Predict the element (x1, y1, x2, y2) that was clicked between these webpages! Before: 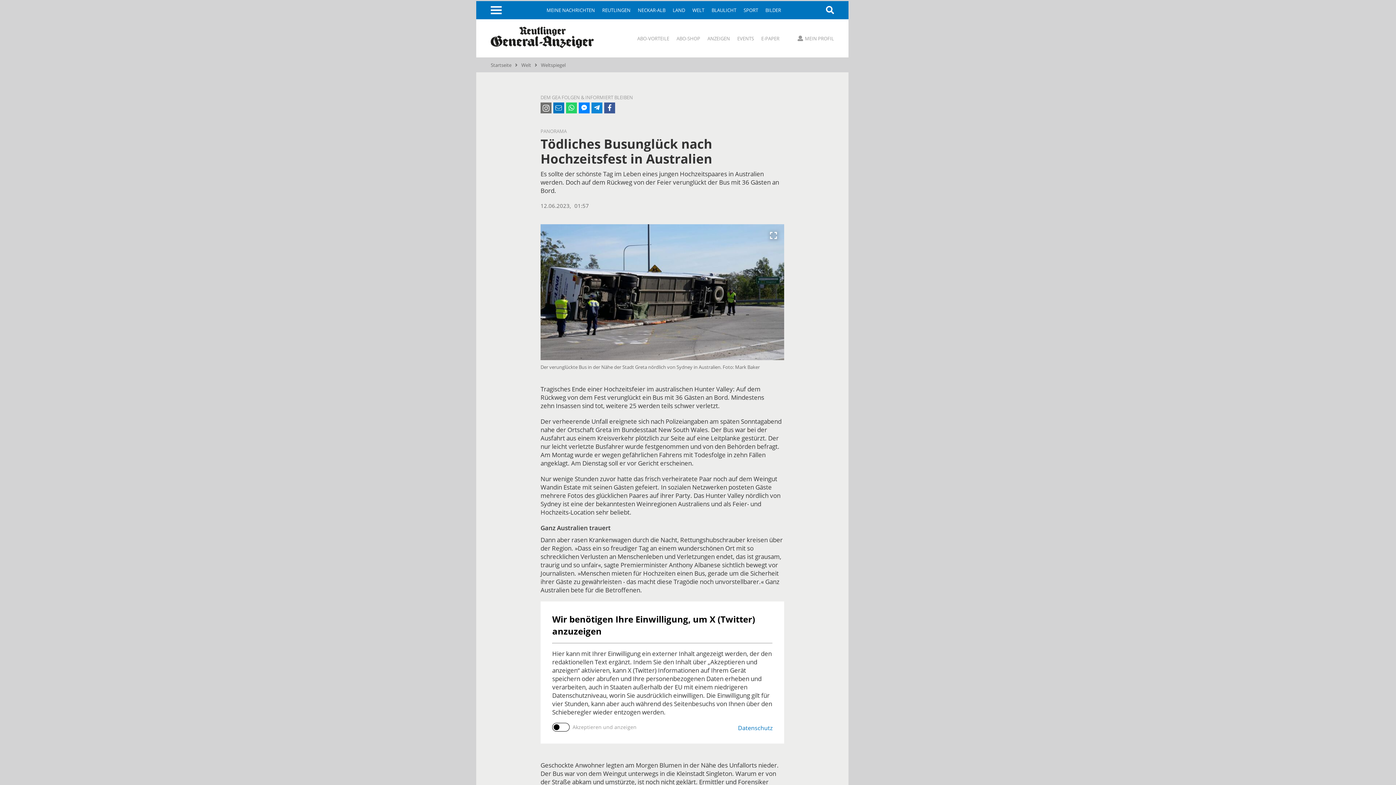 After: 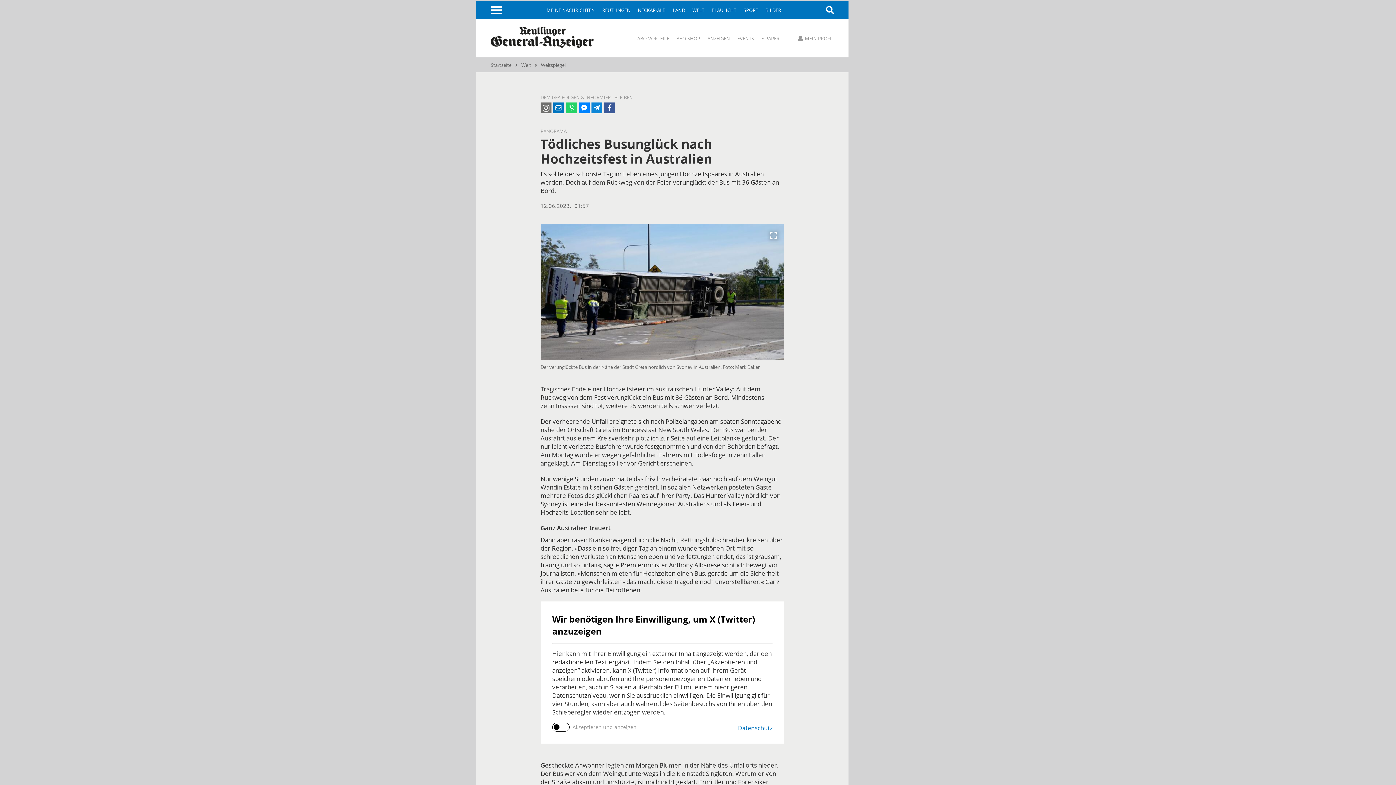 Action: bbox: (553, 102, 564, 113)